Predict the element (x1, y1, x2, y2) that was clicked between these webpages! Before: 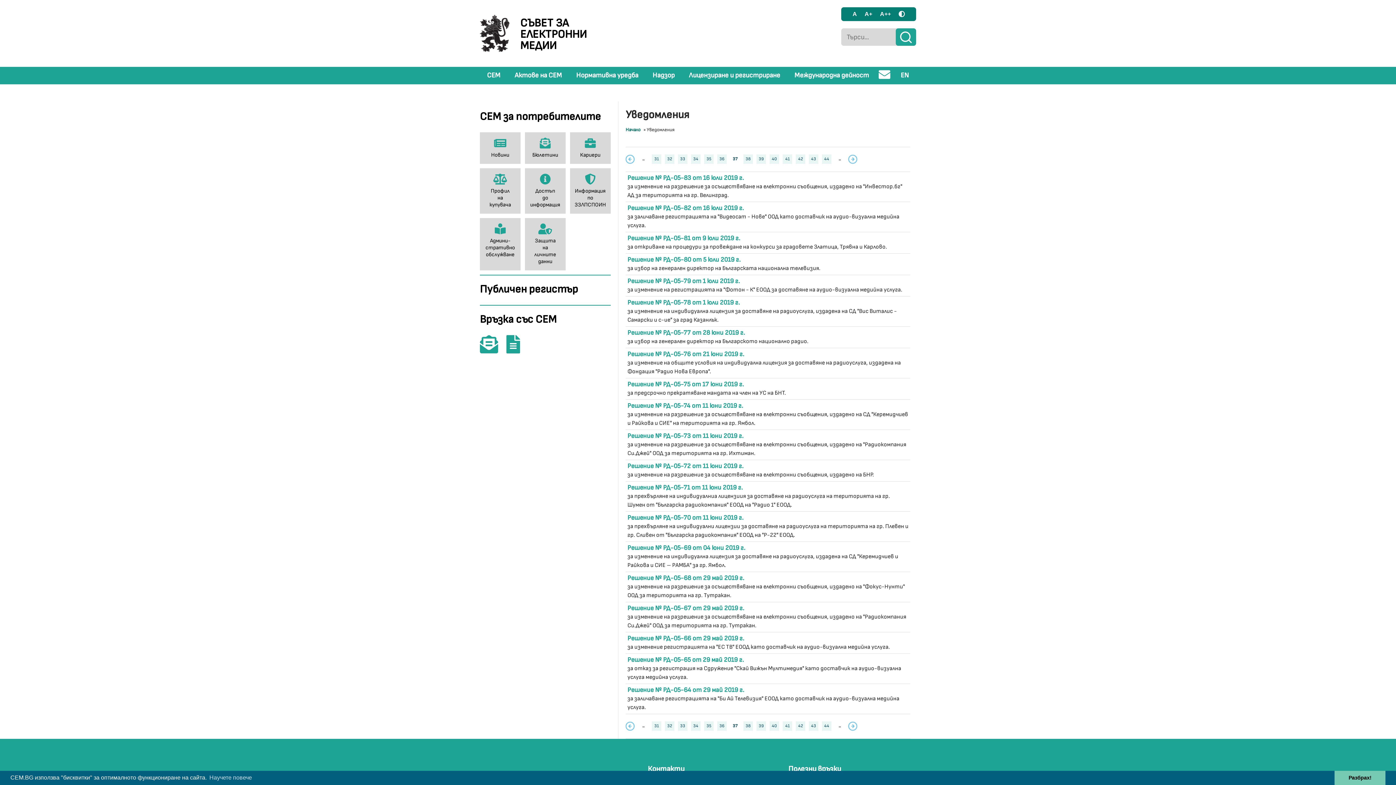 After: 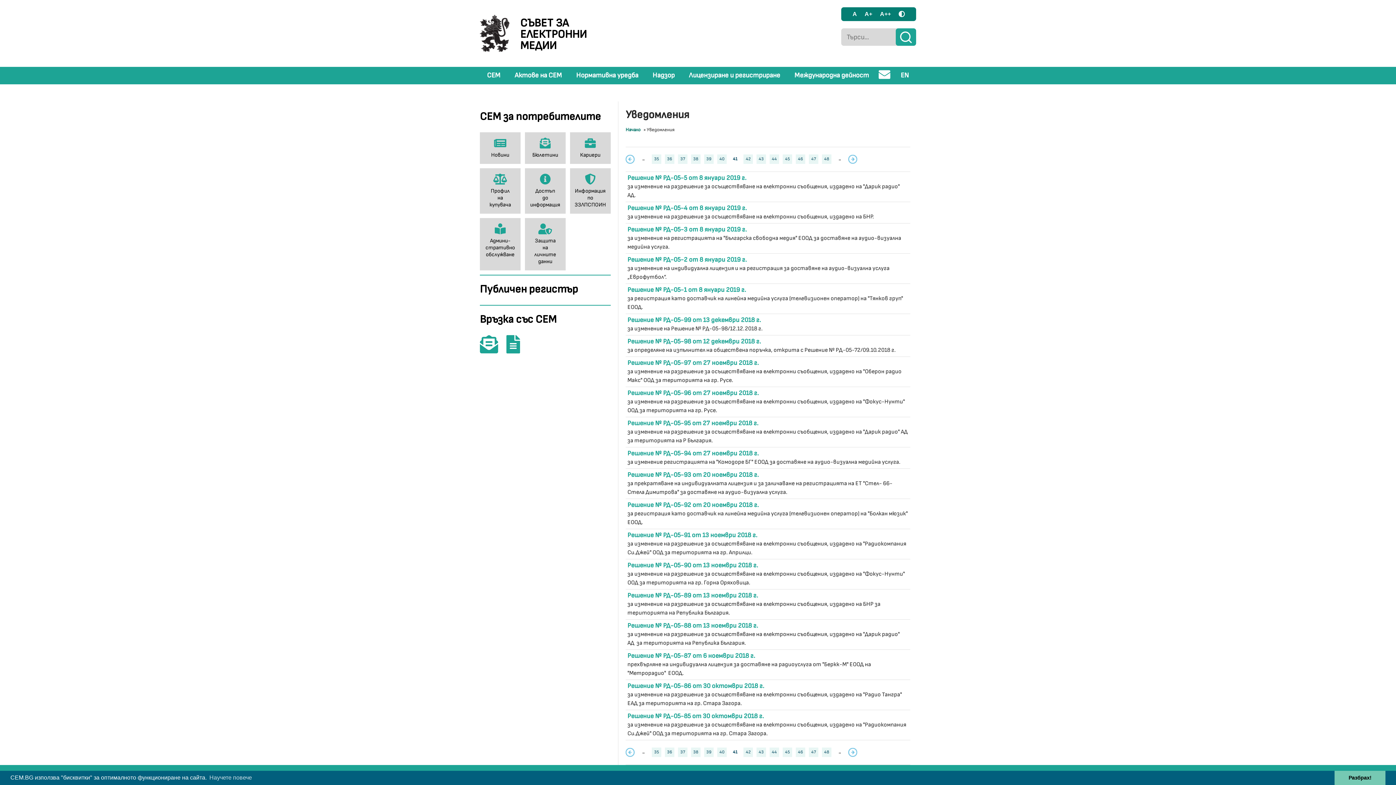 Action: label: 41 bbox: (782, 154, 792, 164)